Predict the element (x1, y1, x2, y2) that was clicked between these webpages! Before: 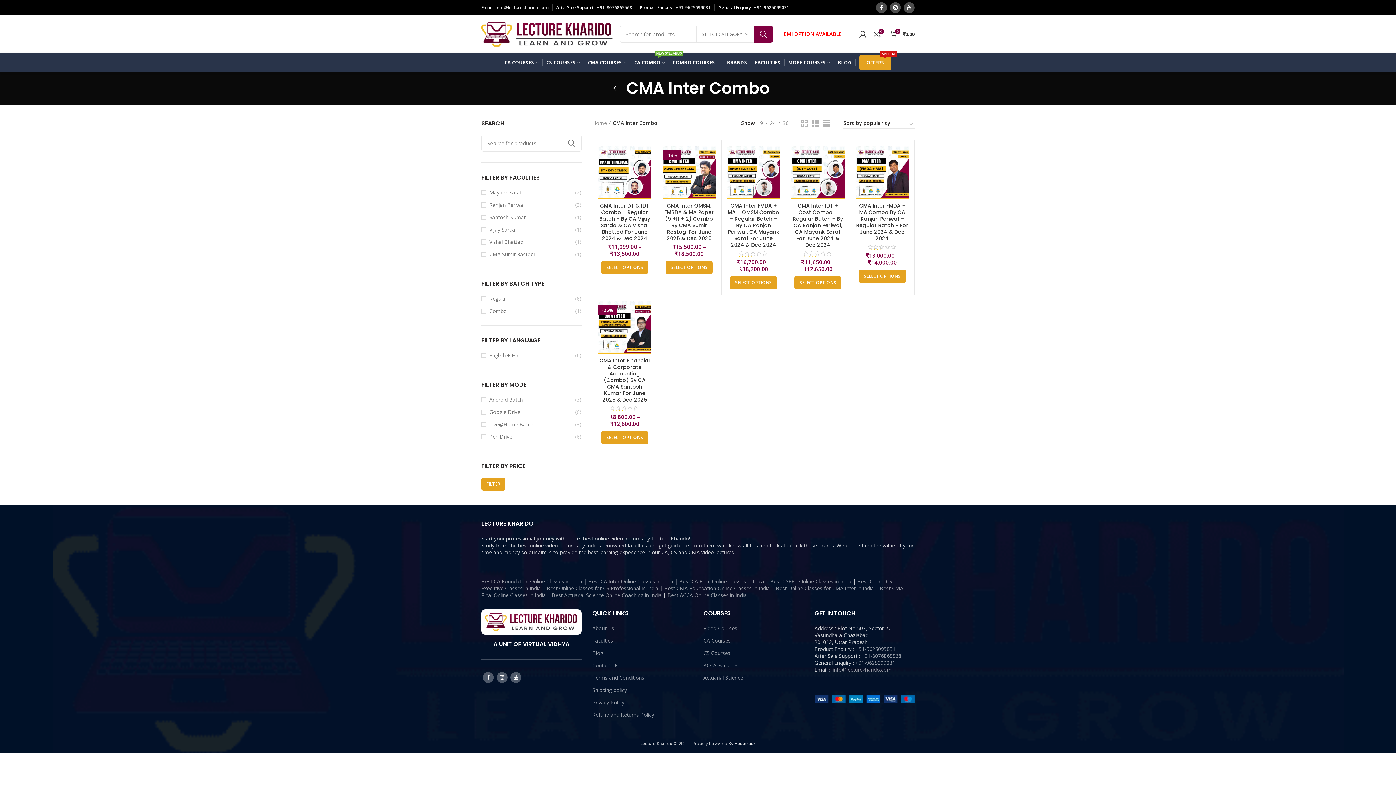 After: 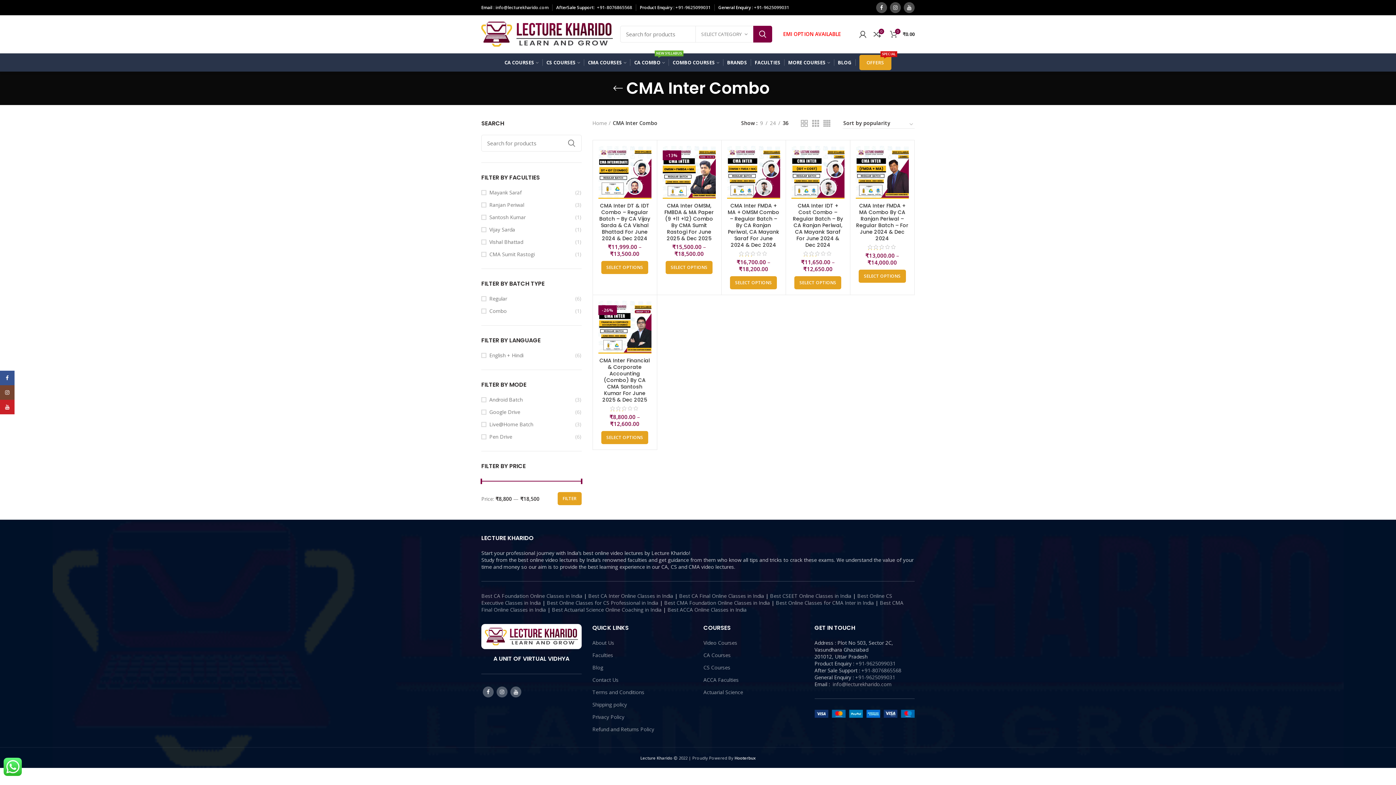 Action: label: 36 bbox: (780, 119, 791, 126)